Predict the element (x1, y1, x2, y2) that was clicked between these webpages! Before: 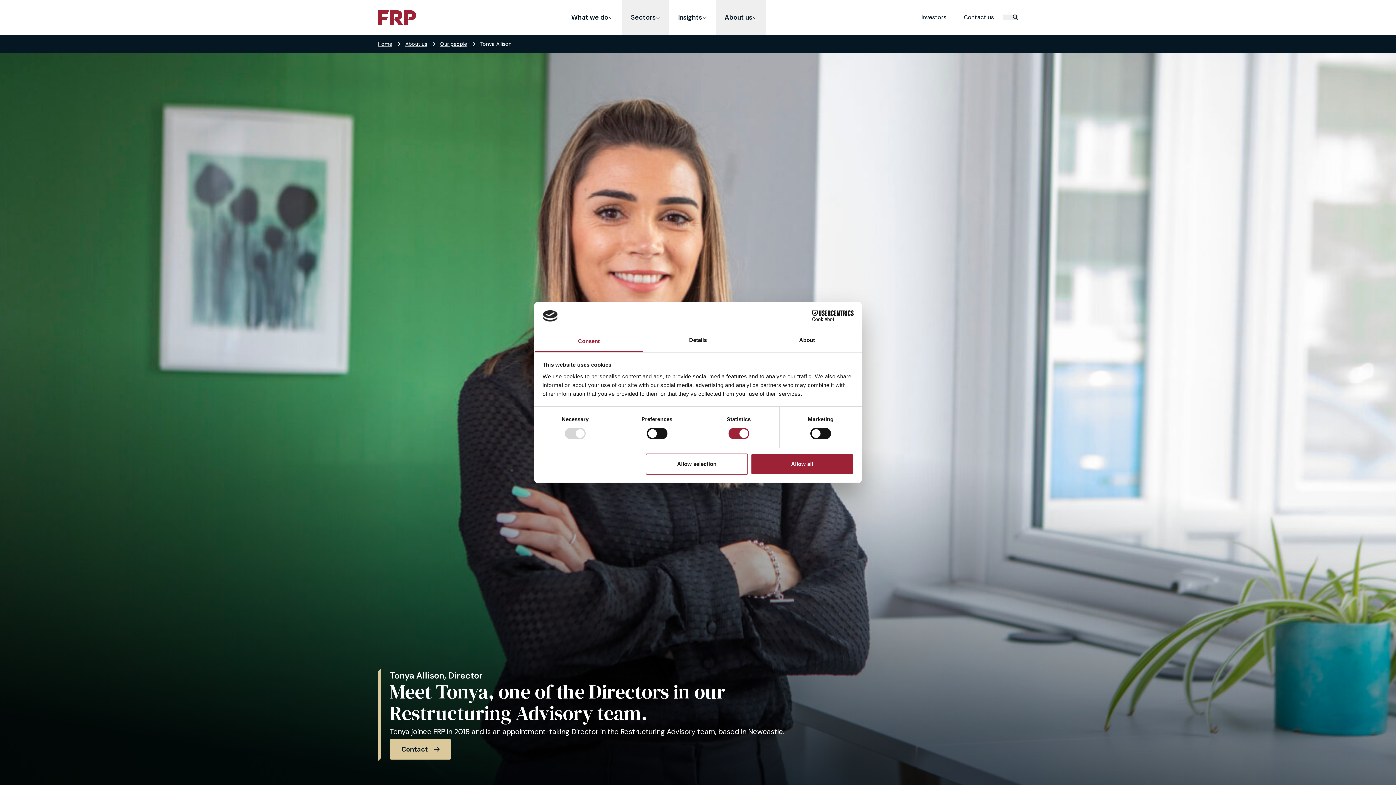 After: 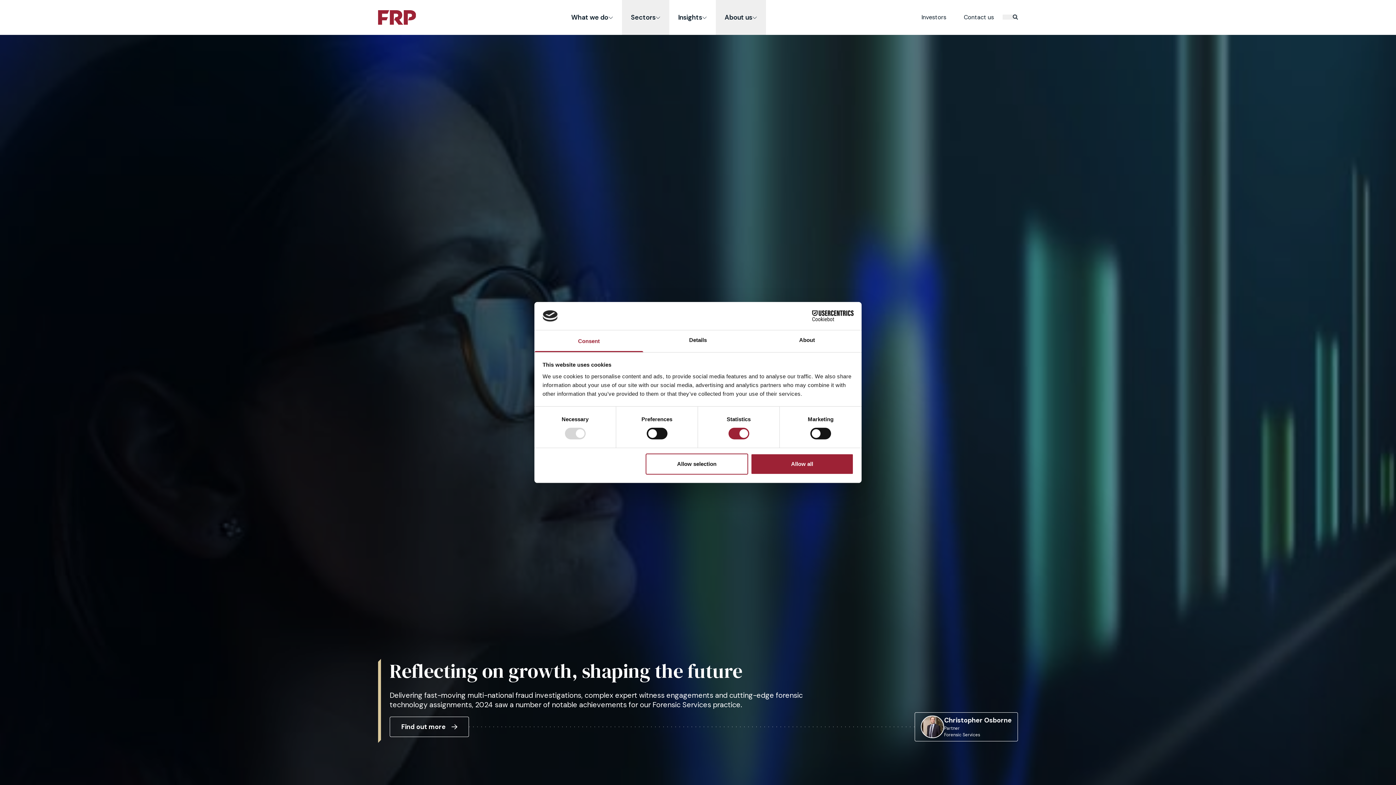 Action: bbox: (378, 40, 392, 47) label: Home